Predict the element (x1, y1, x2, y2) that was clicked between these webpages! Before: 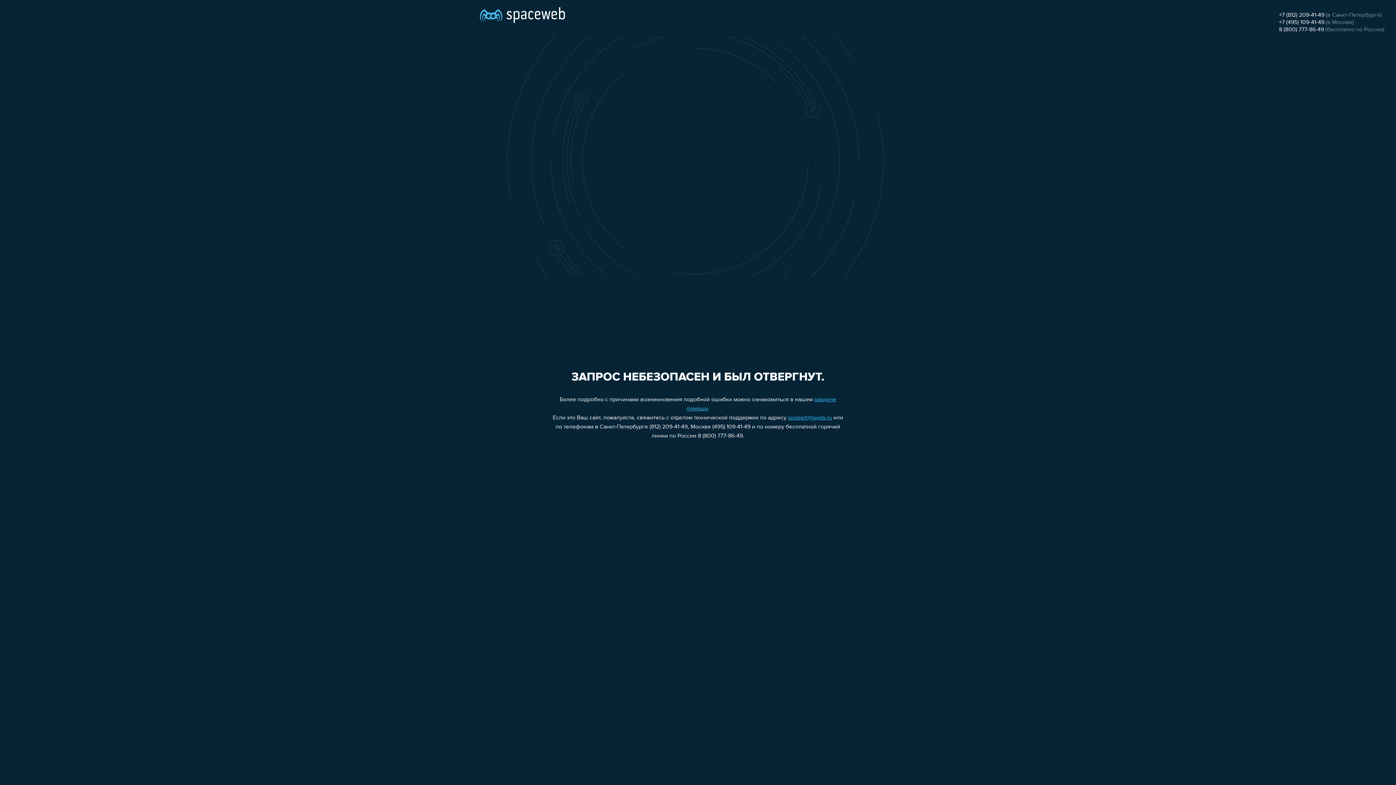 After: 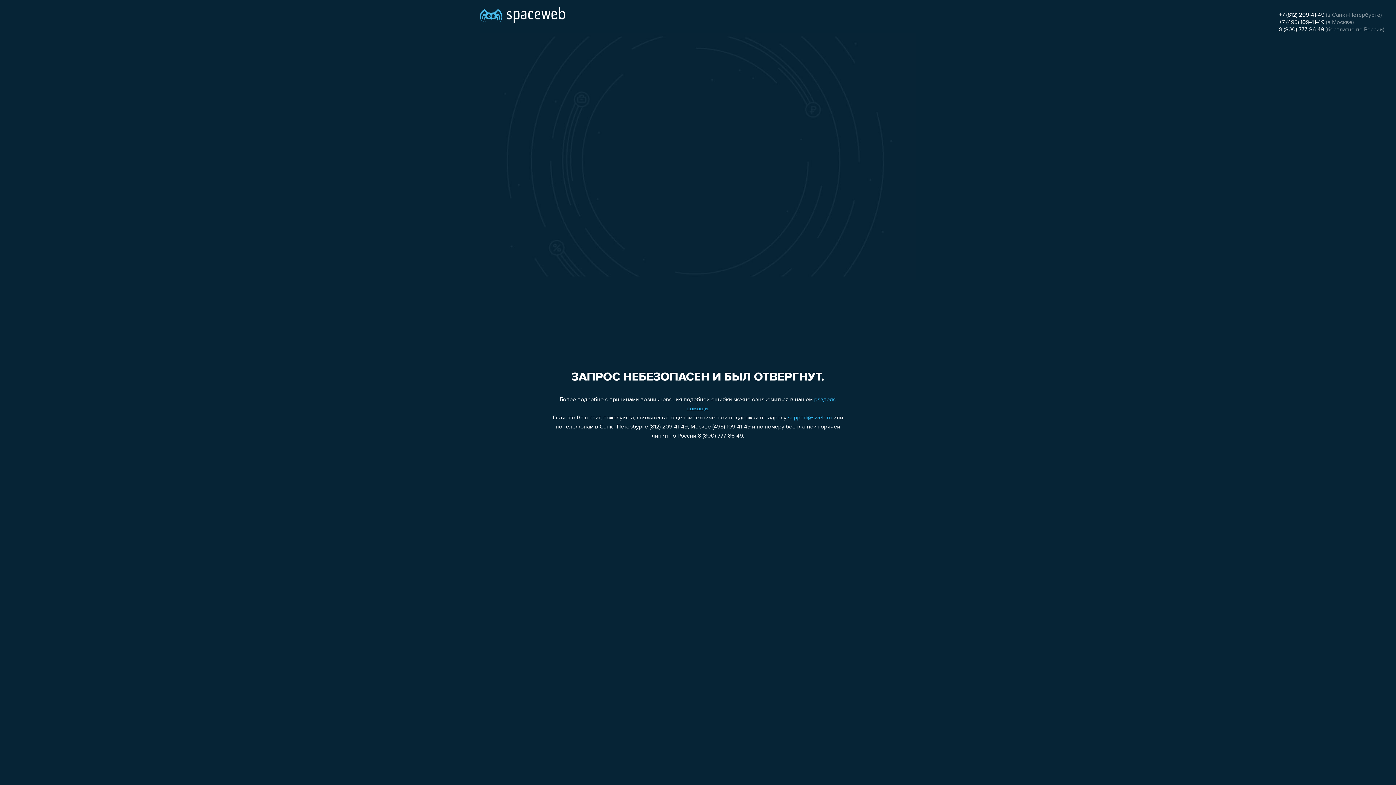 Action: label: support@sweb.ru bbox: (788, 415, 832, 421)